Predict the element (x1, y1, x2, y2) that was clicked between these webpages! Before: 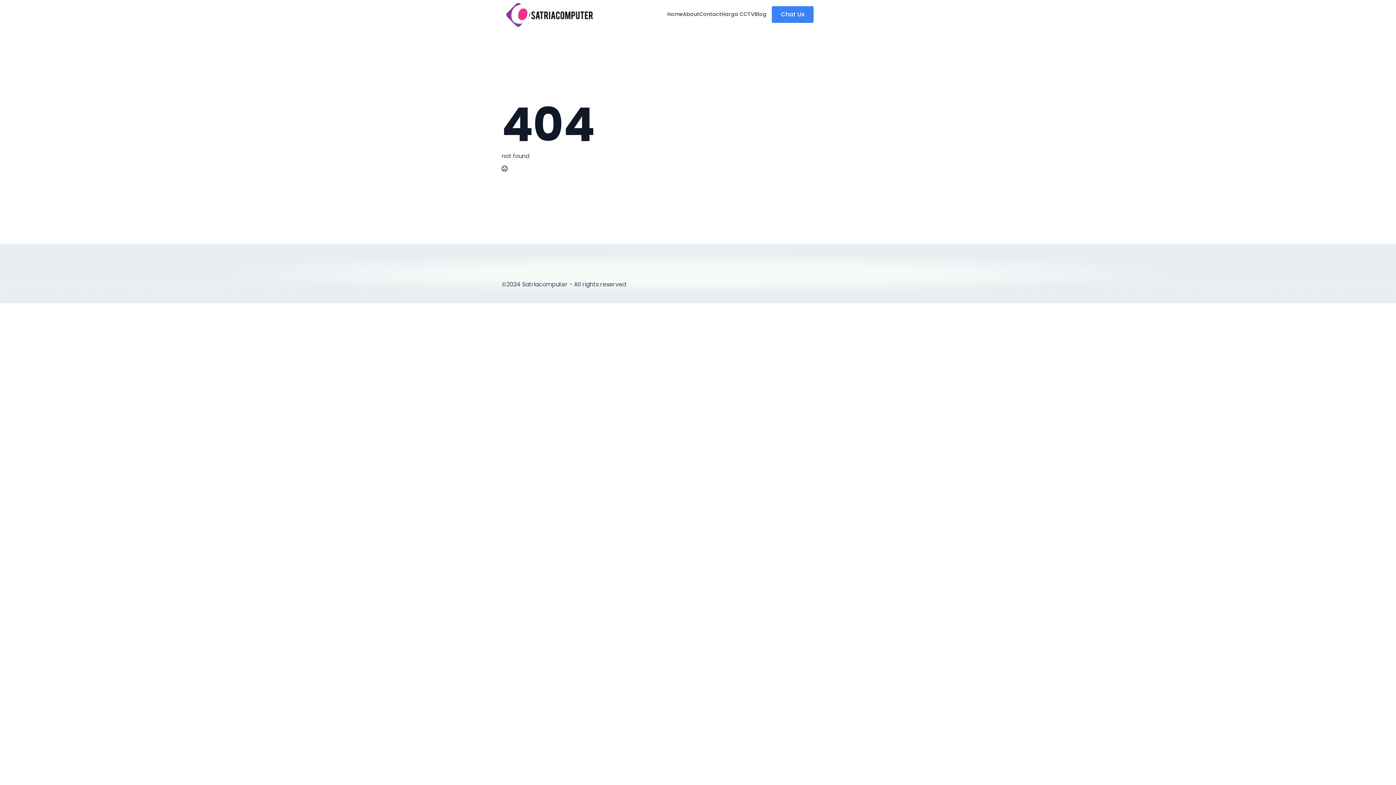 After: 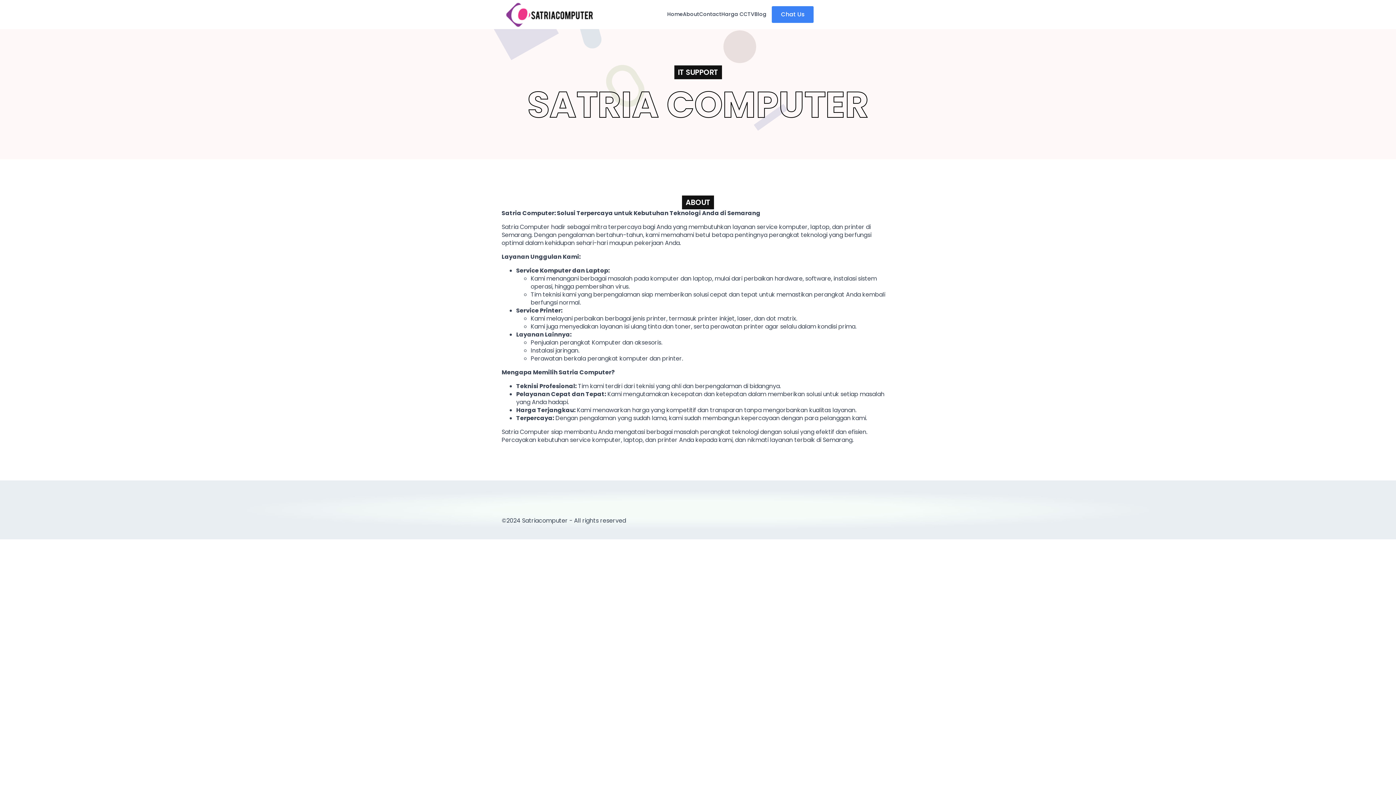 Action: bbox: (683, 11, 699, 17) label: About